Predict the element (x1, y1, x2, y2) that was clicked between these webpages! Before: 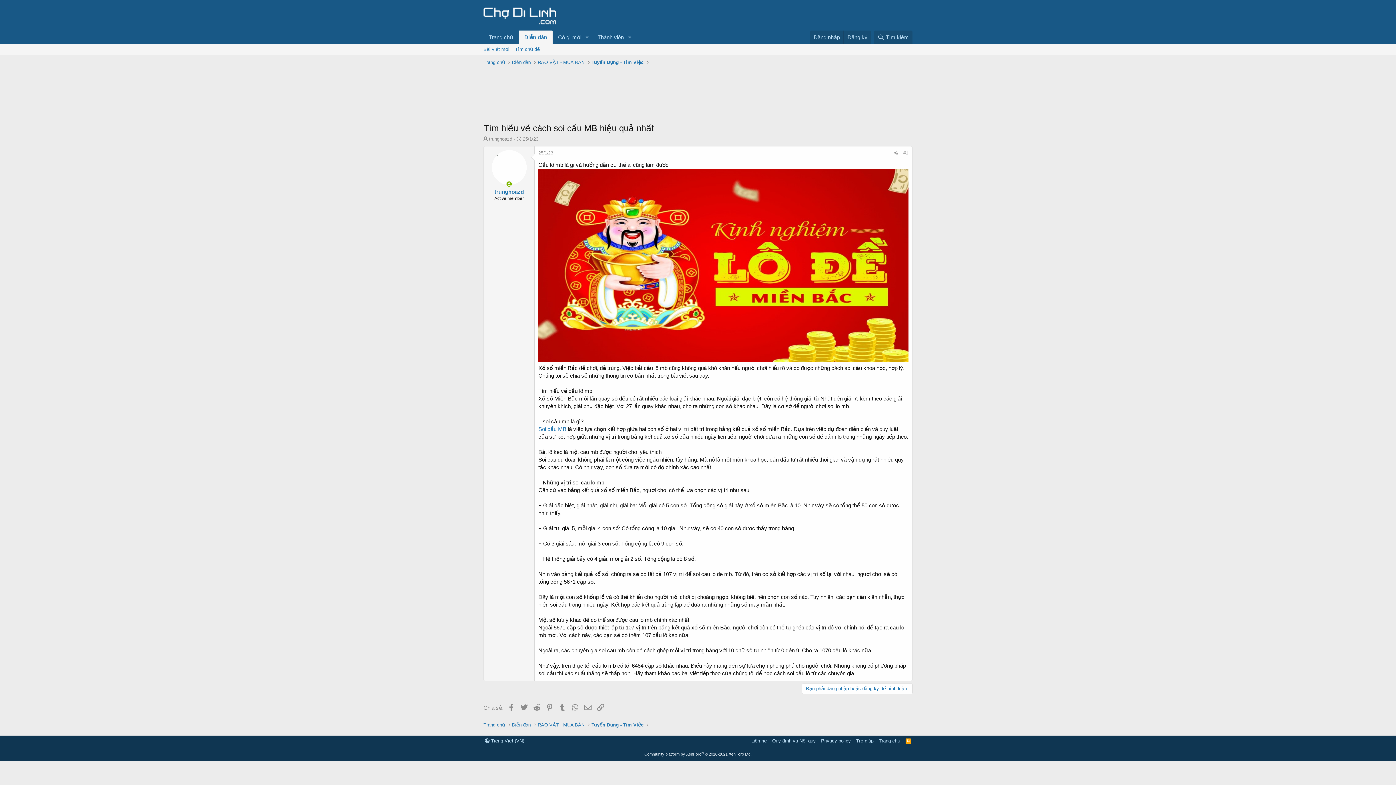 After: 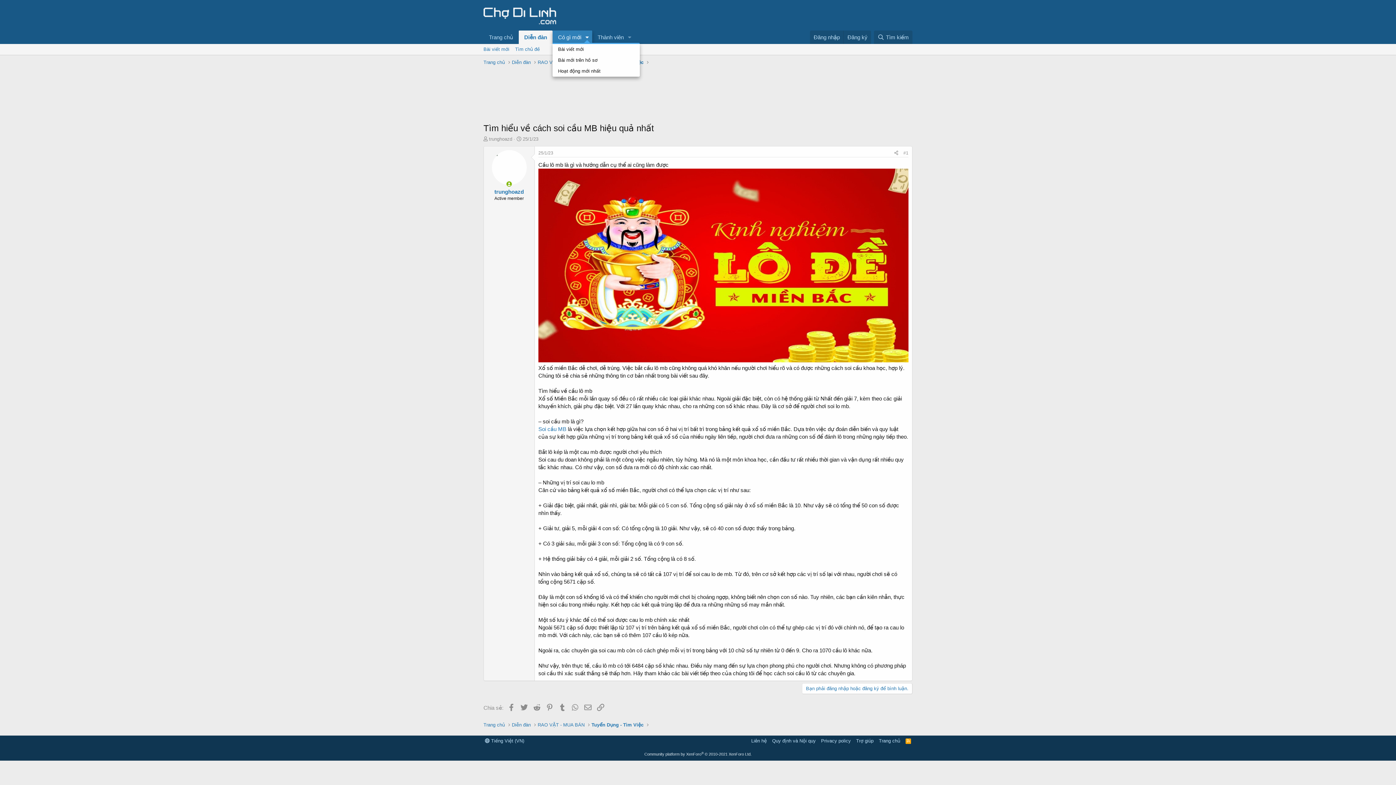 Action: bbox: (582, 30, 592, 44) label: Toggle expanded